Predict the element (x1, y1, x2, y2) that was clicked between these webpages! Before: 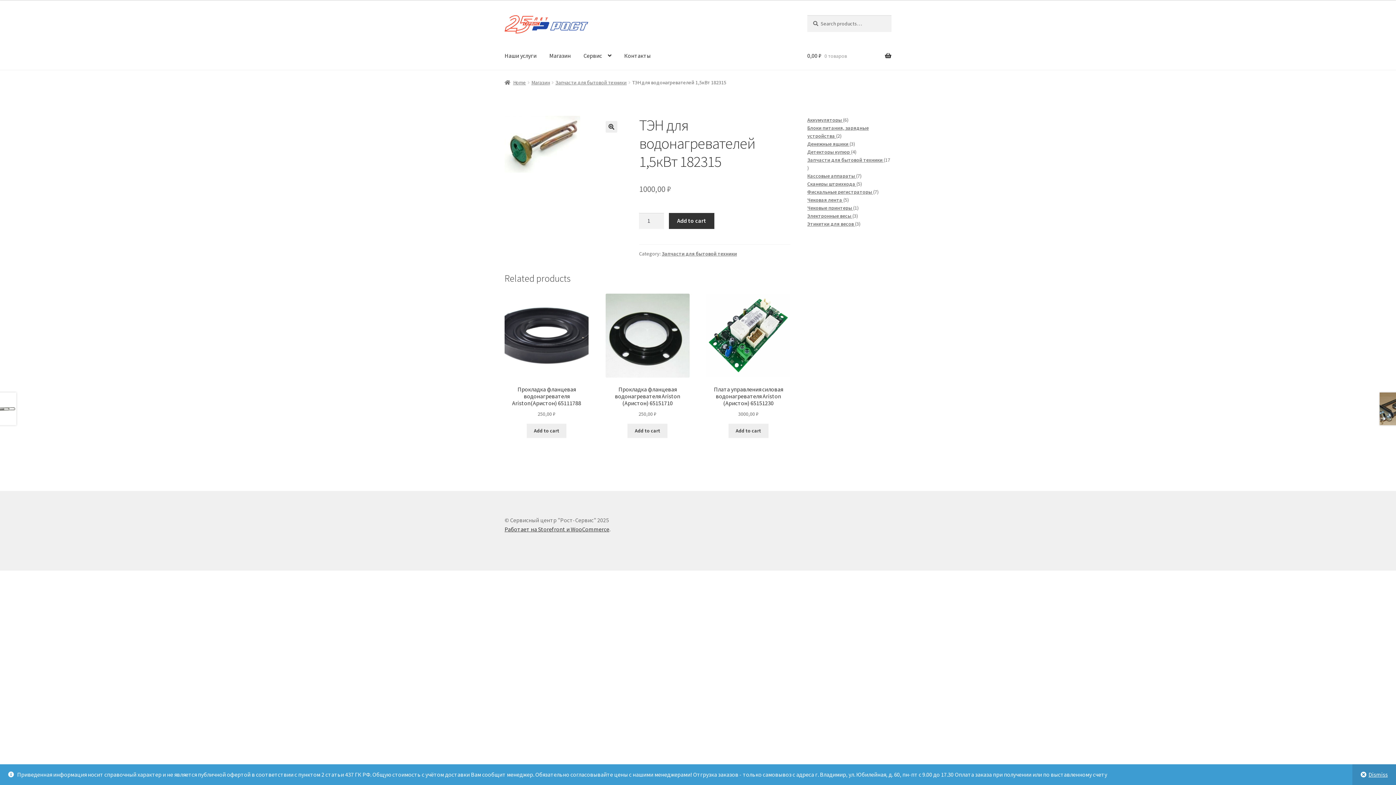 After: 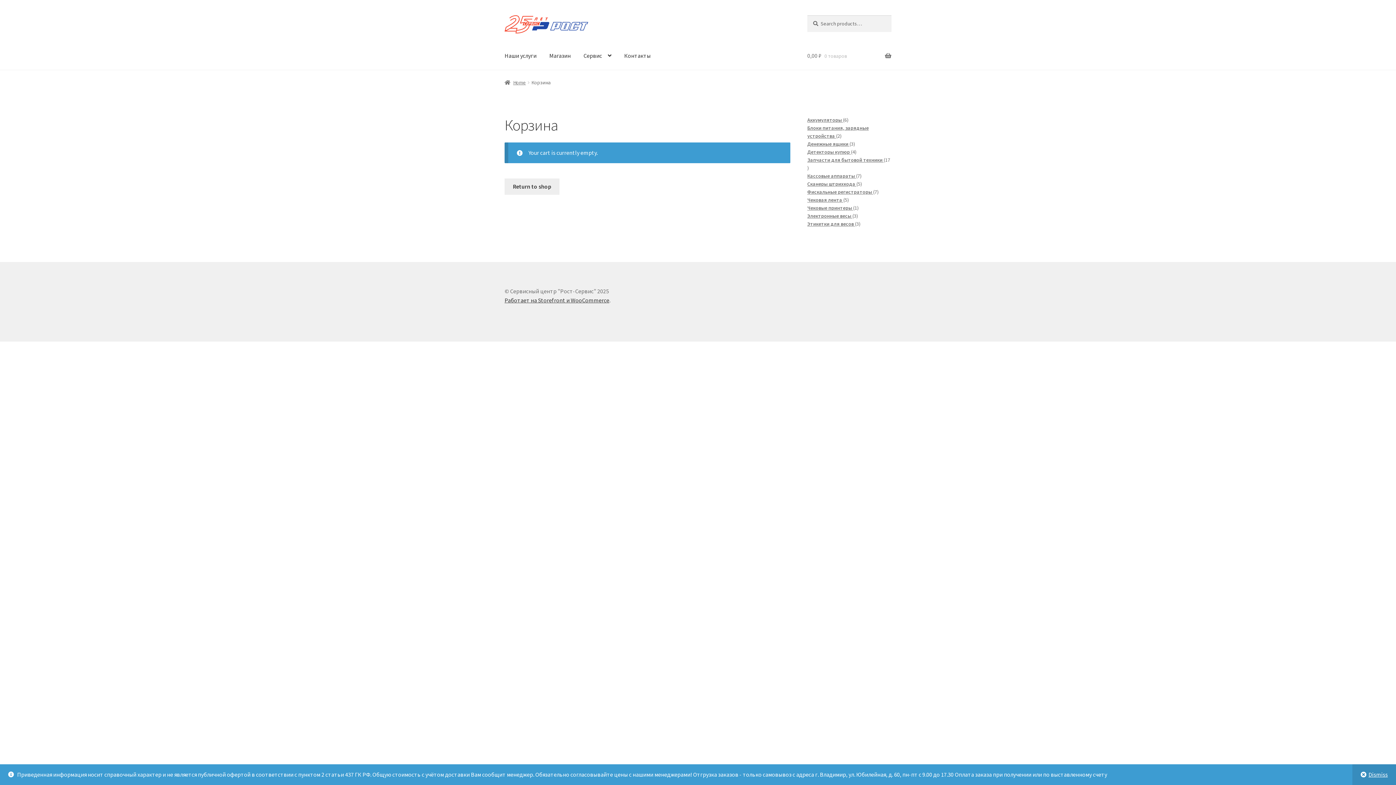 Action: bbox: (807, 41, 891, 69) label: 0,00 ₽ 0 товаров